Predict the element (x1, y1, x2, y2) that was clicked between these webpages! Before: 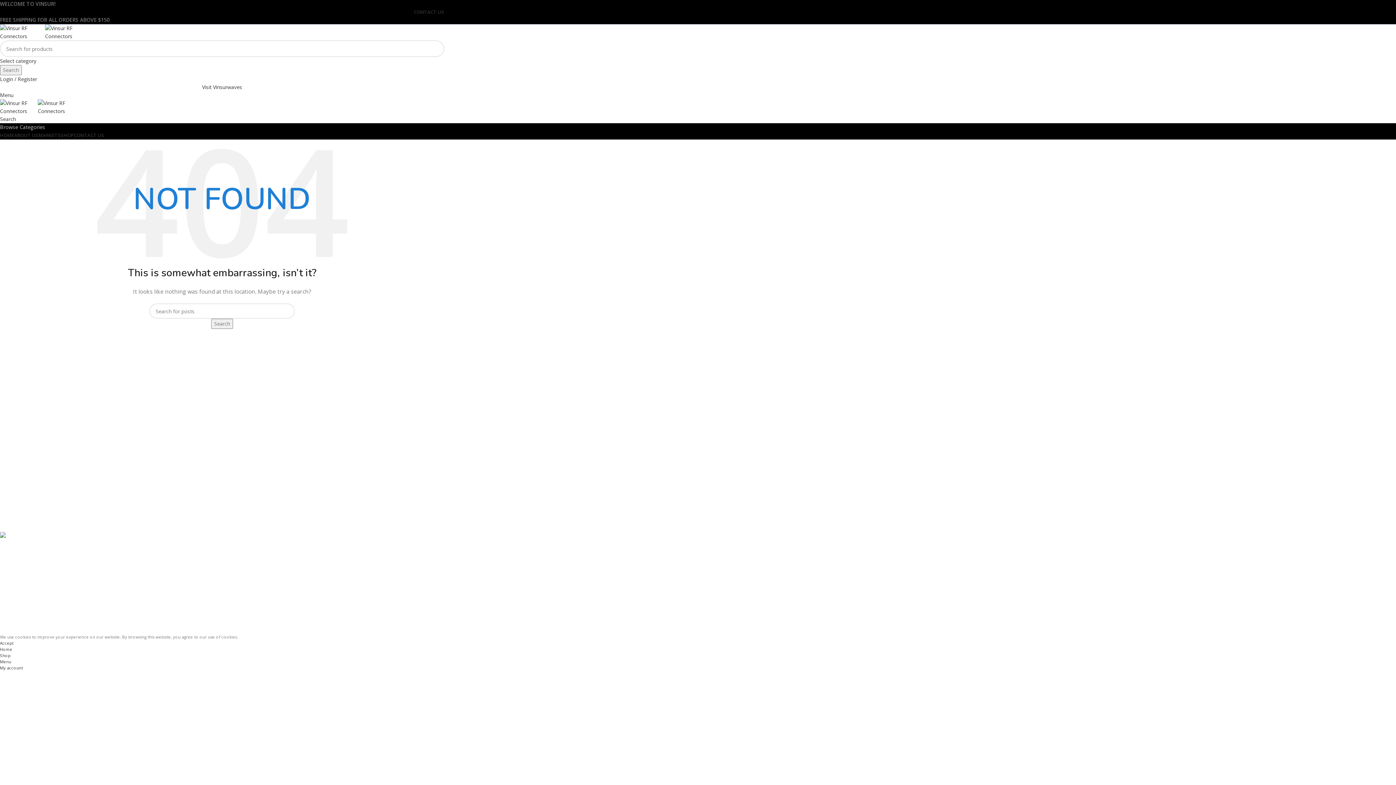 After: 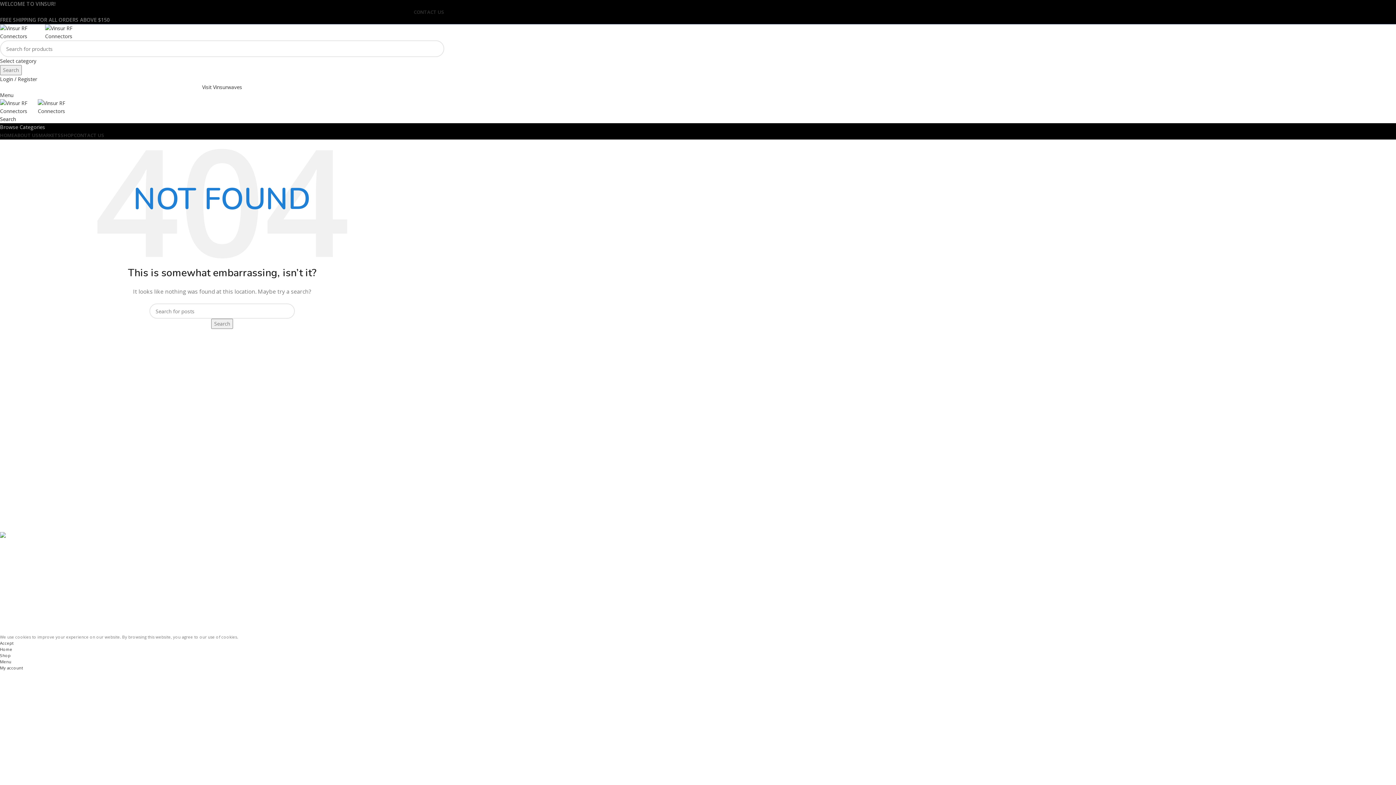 Action: bbox: (0, 115, 16, 122) label: Search